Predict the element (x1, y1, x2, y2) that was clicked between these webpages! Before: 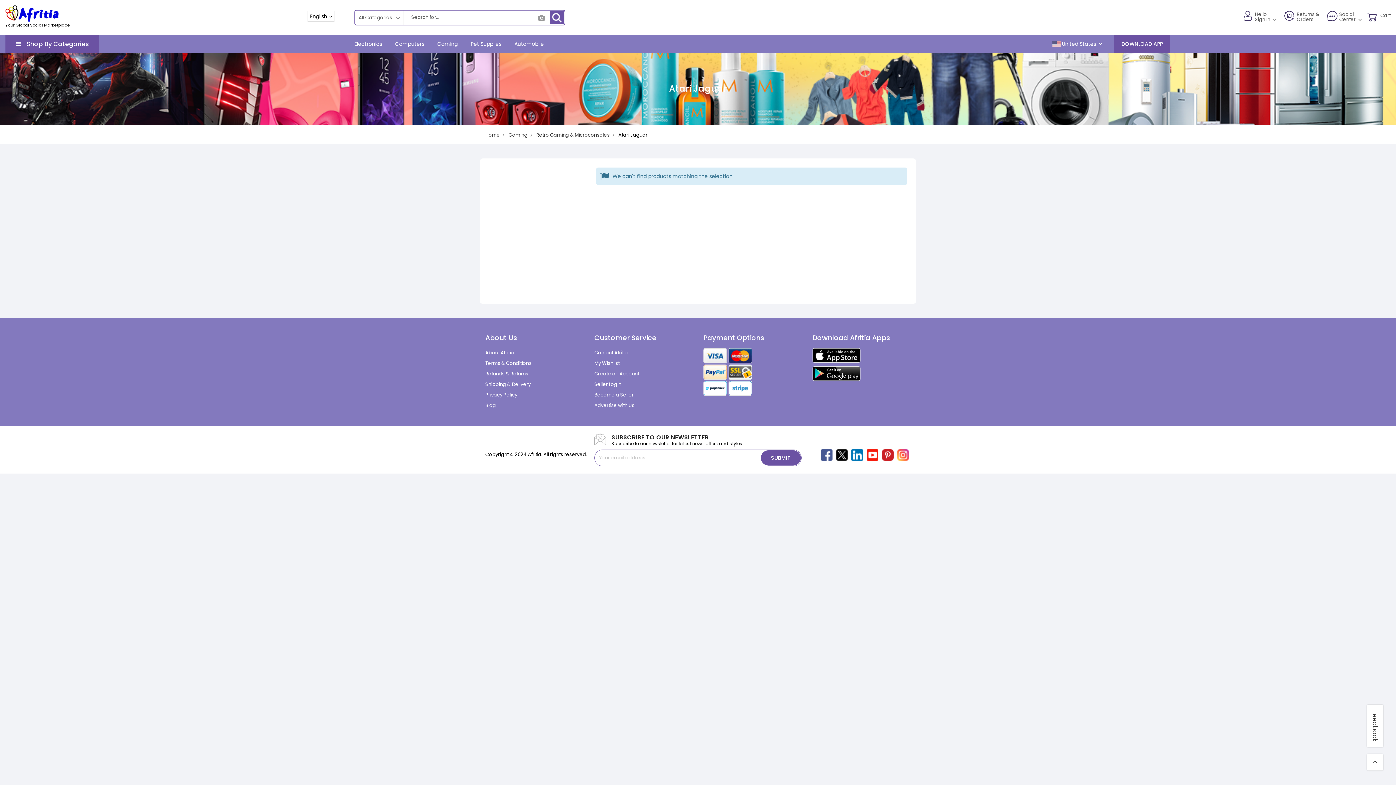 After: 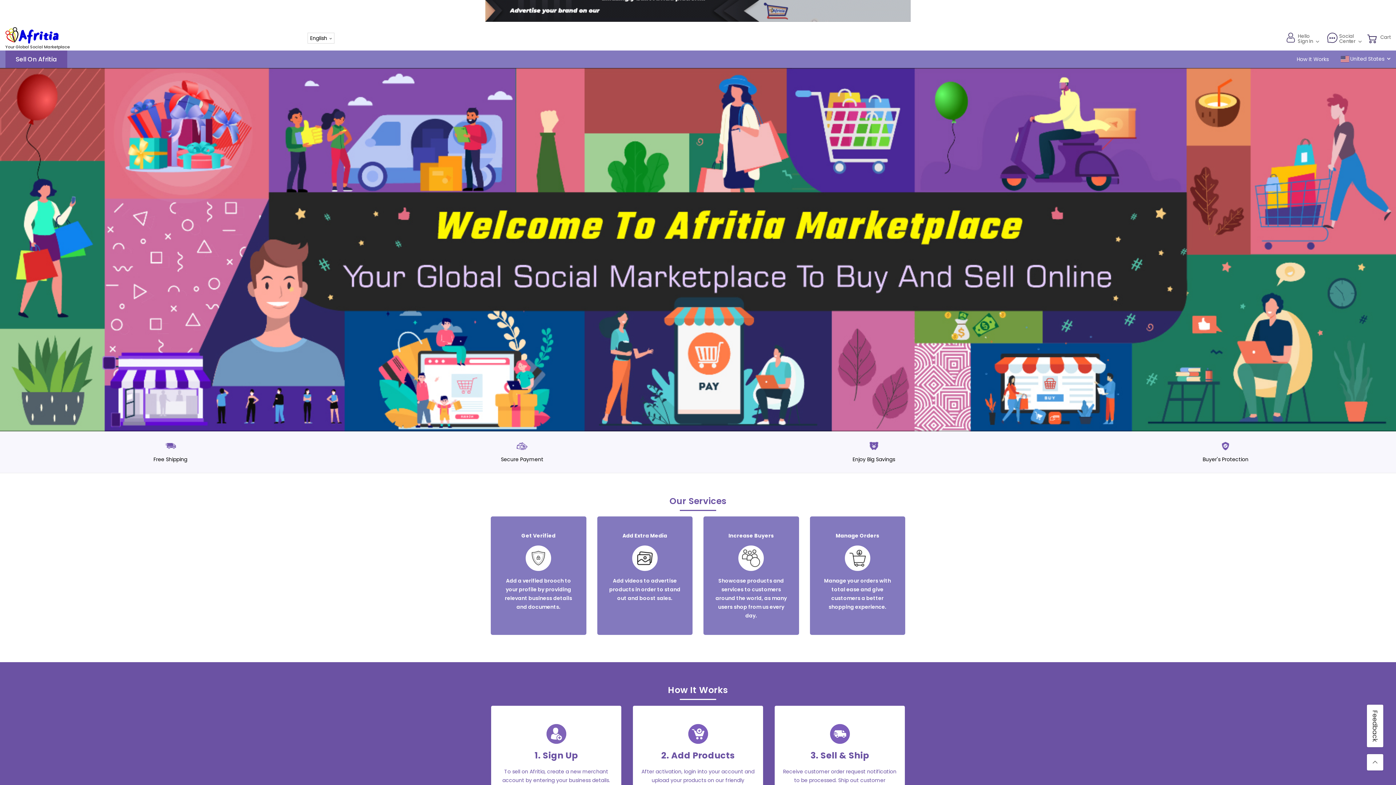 Action: label: Become a Seller bbox: (594, 391, 633, 398)